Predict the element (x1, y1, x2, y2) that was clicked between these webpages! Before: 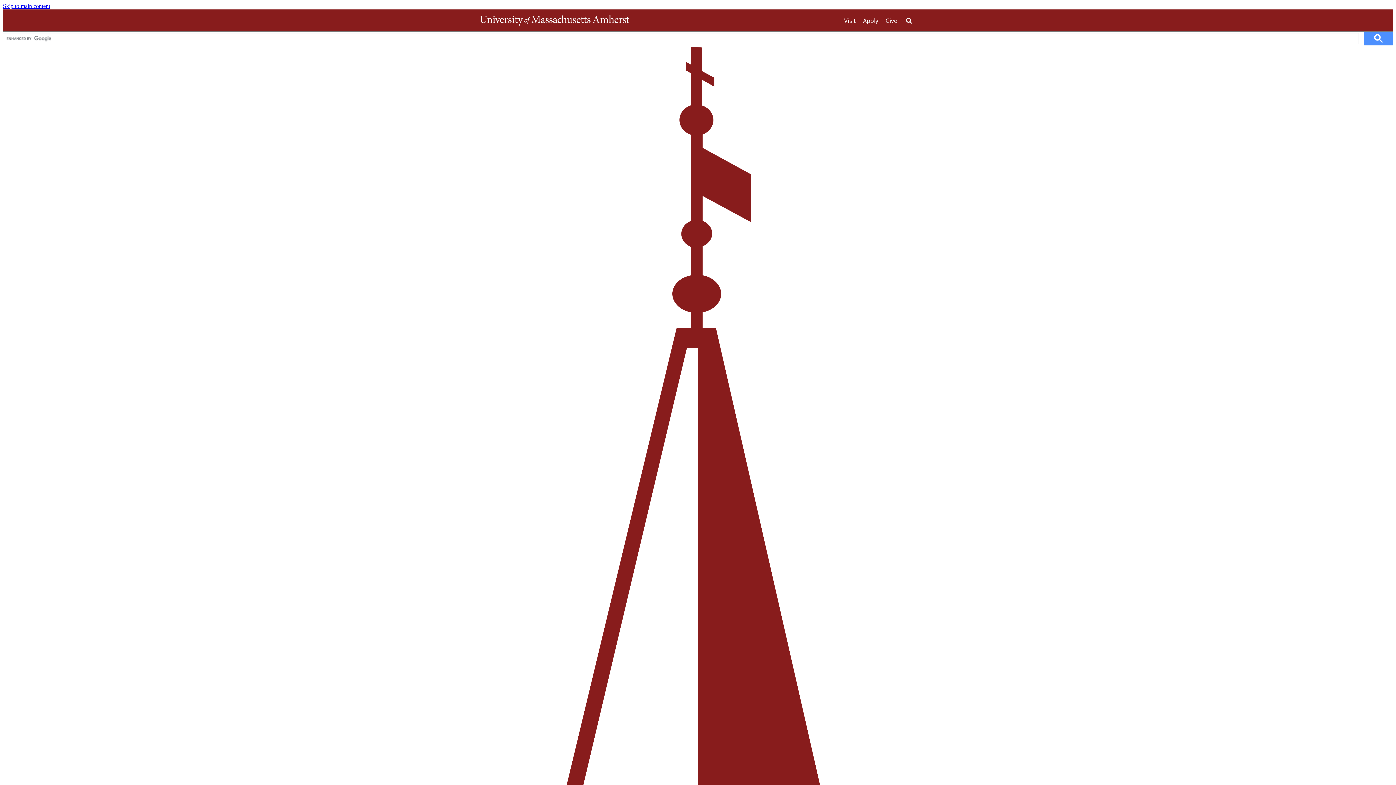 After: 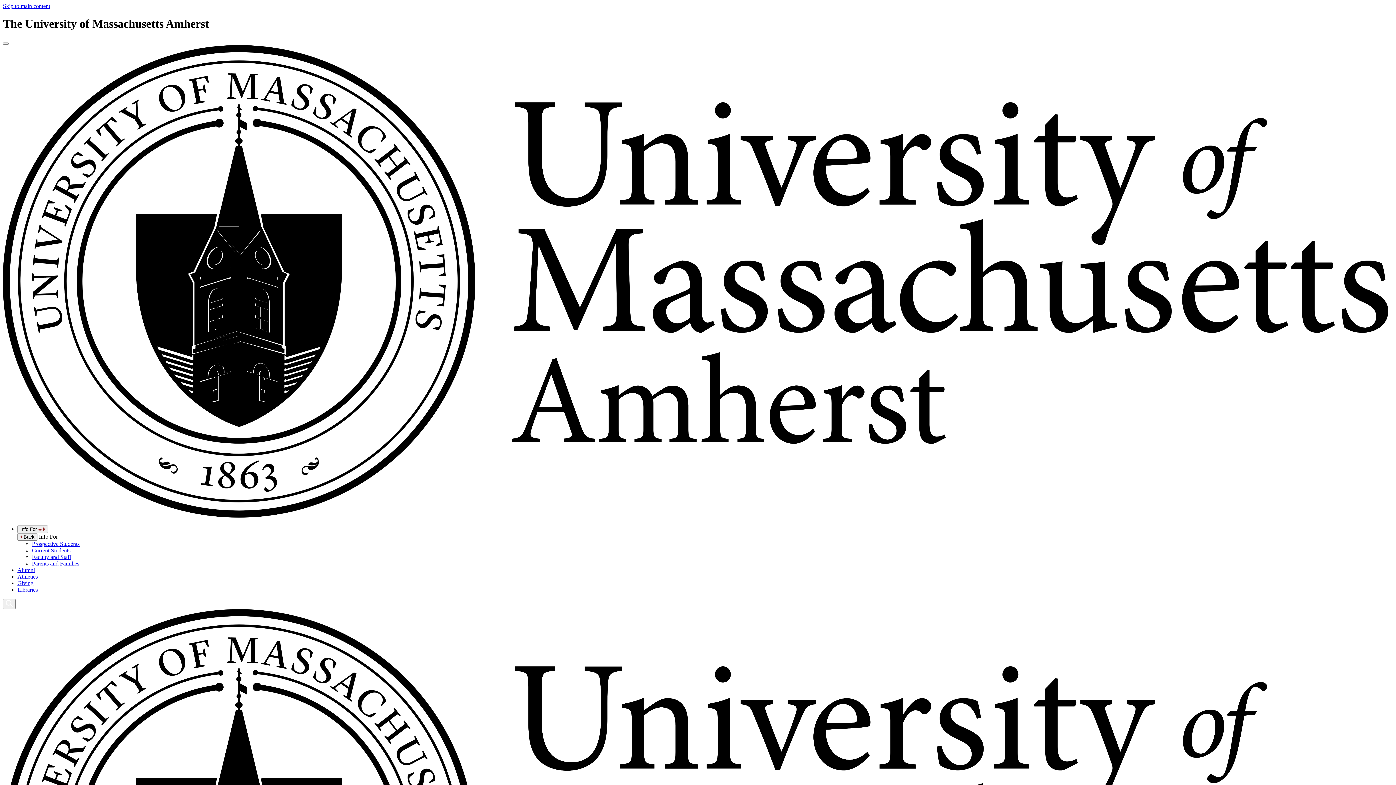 Action: bbox: (904, 16, 913, 25) label: Search UMass.edu